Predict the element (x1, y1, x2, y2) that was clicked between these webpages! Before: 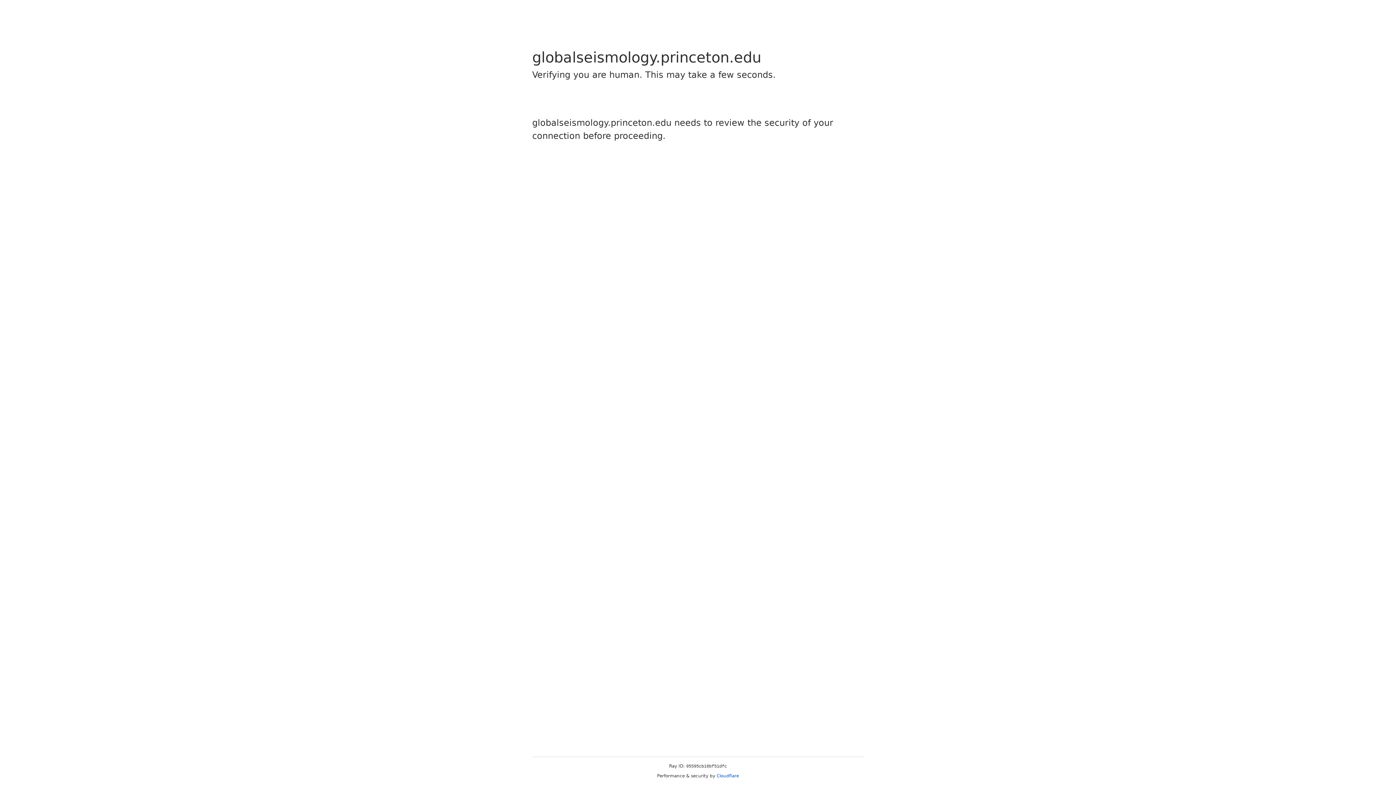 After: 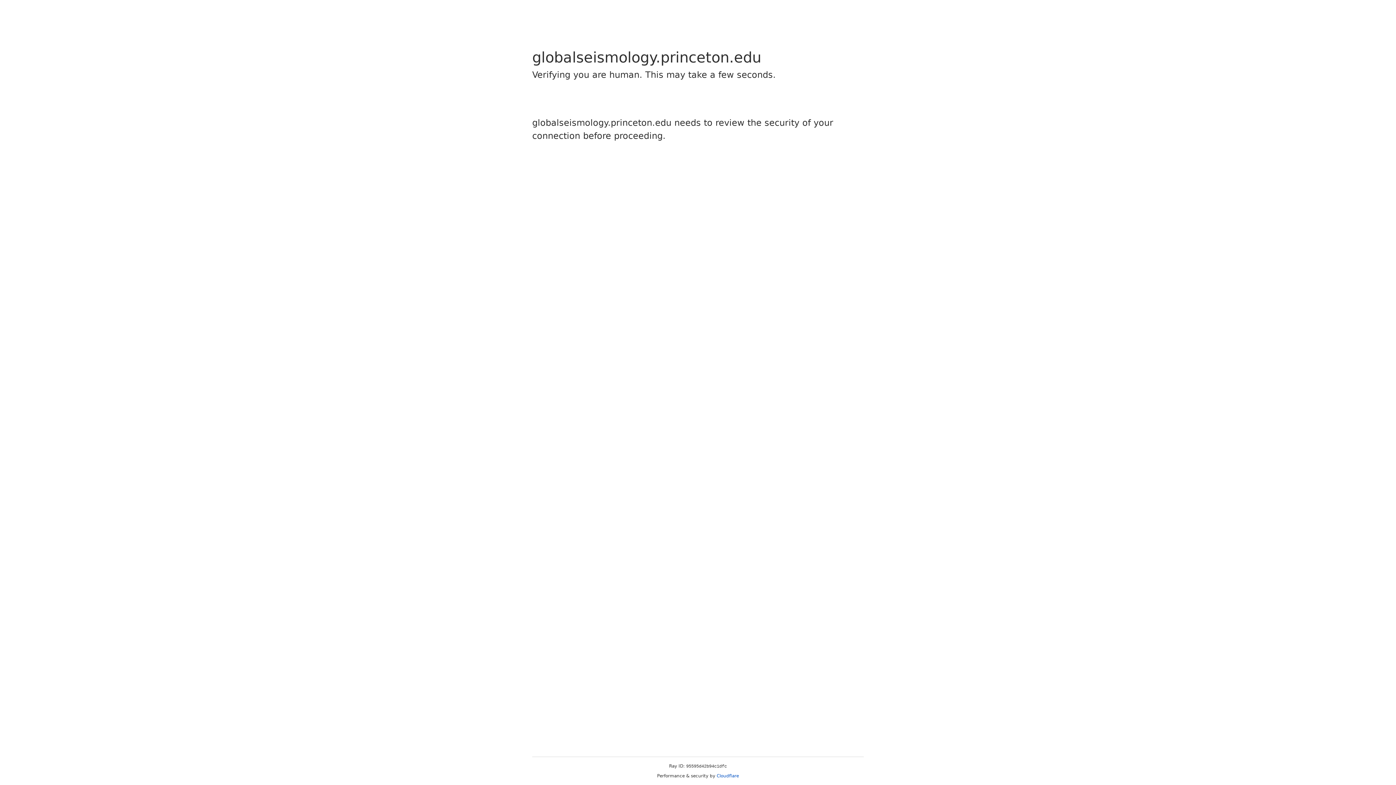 Action: bbox: (716, 773, 739, 778) label: Cloudflare